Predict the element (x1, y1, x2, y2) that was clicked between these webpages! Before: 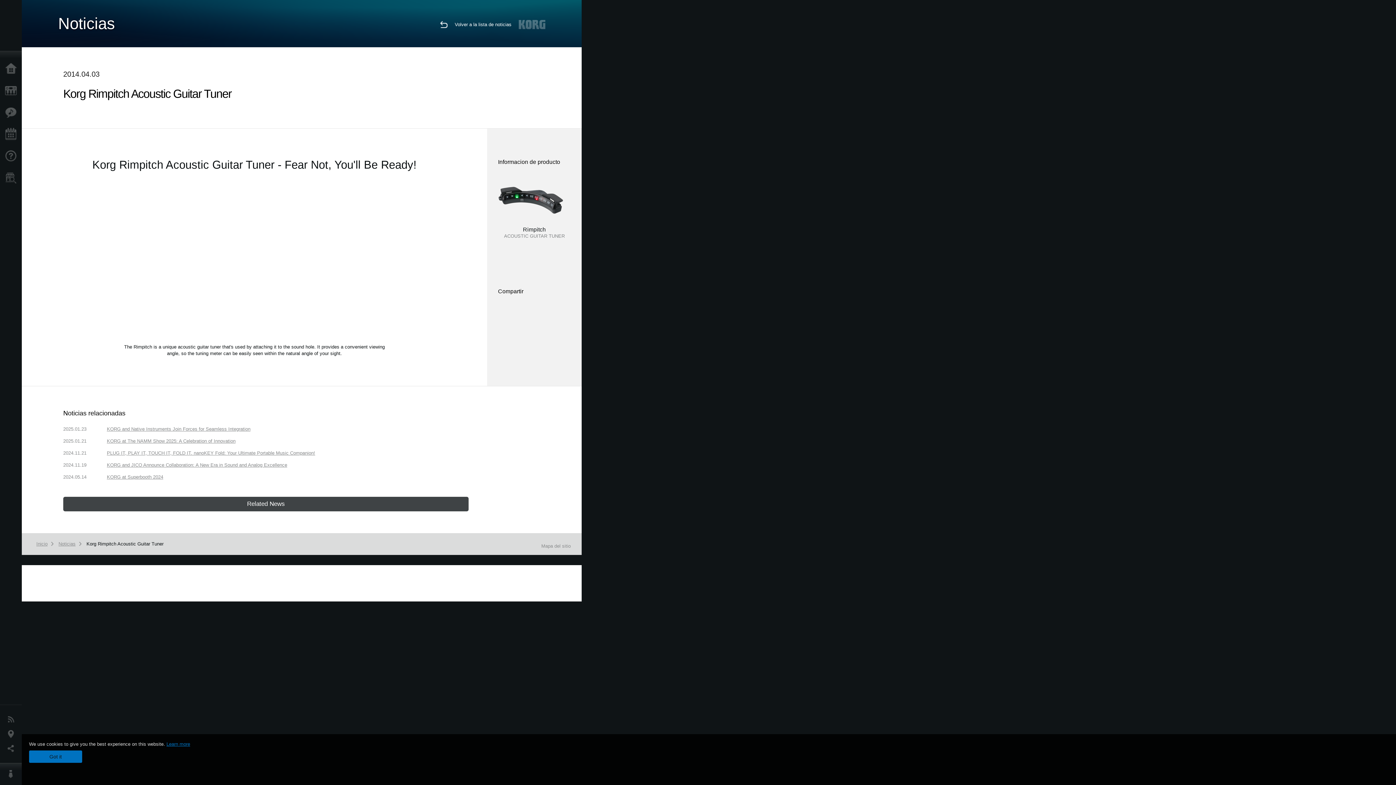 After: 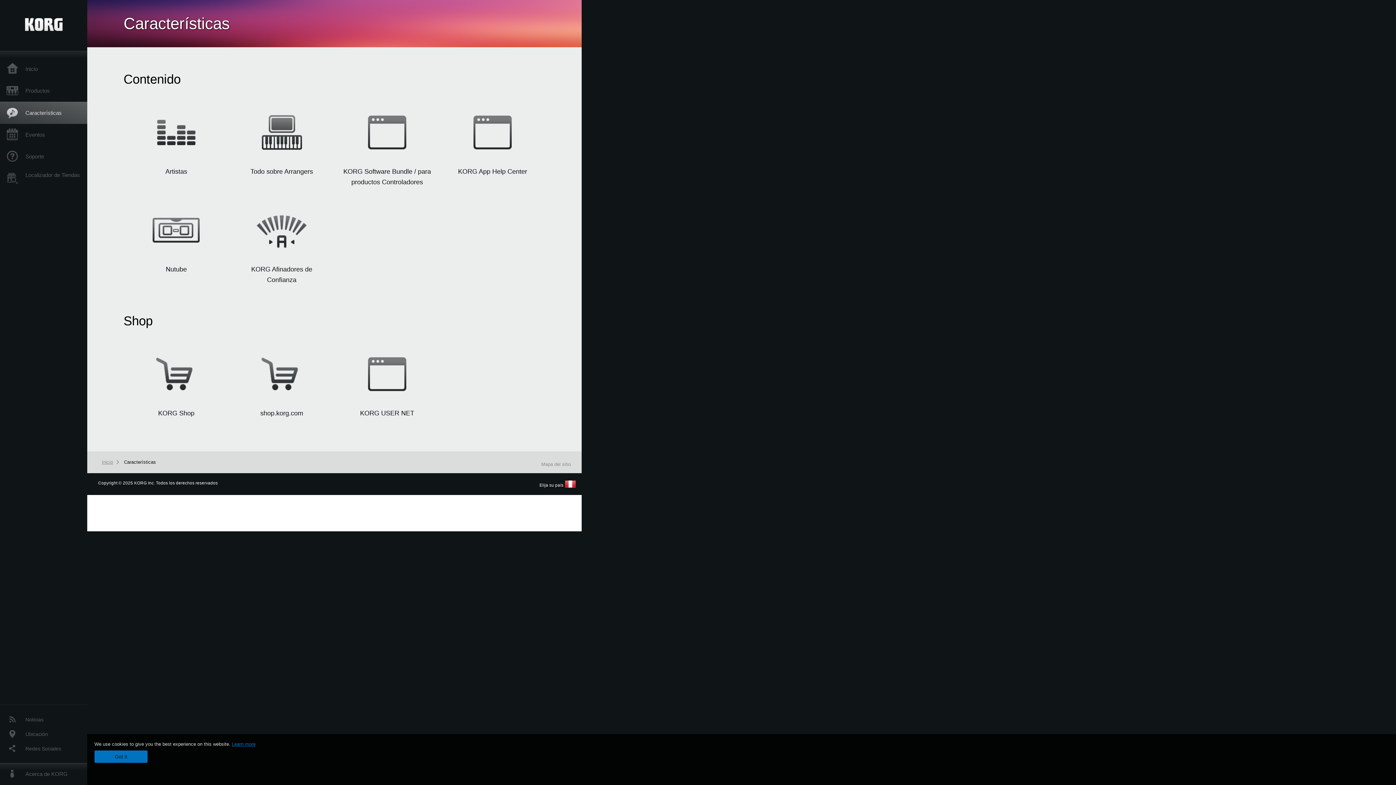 Action: label: Características bbox: (0, 101, 25, 123)